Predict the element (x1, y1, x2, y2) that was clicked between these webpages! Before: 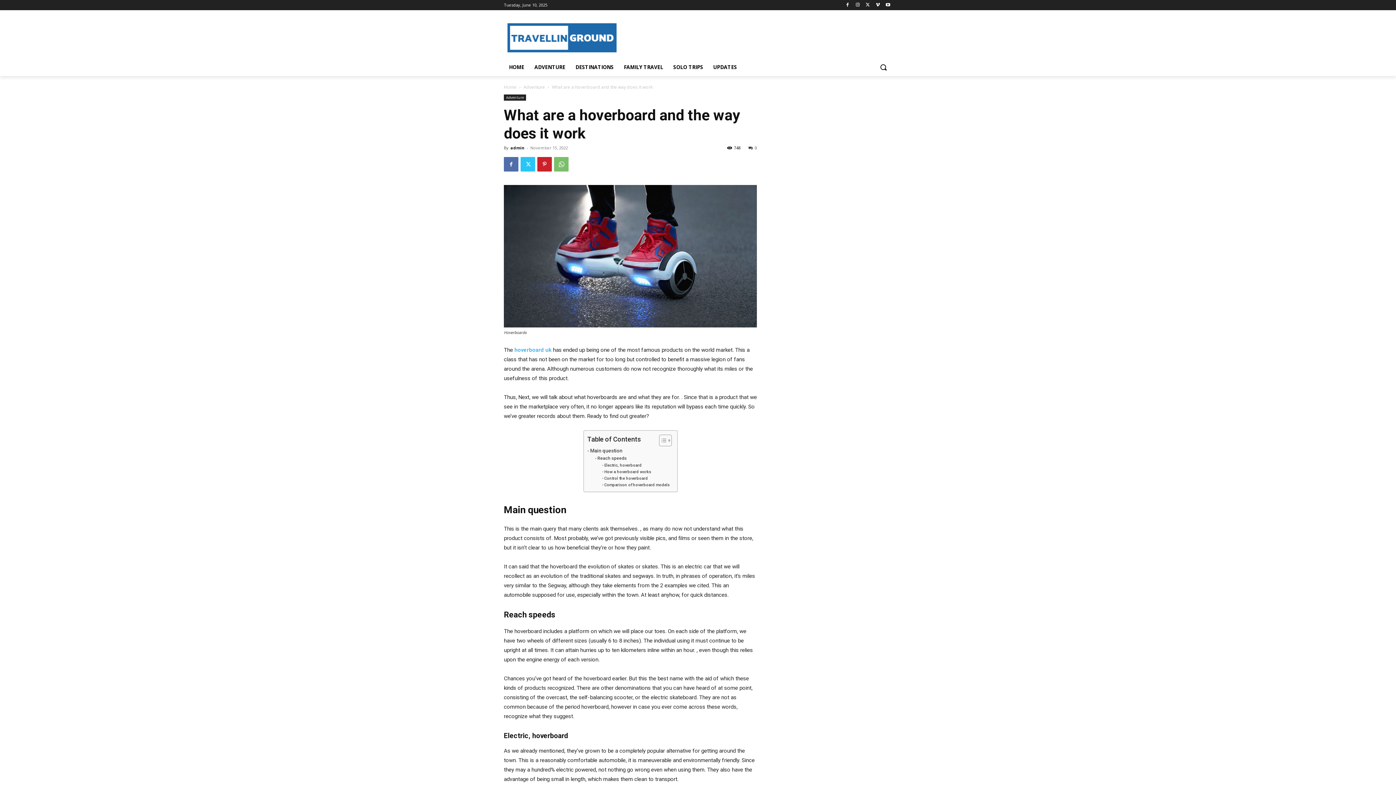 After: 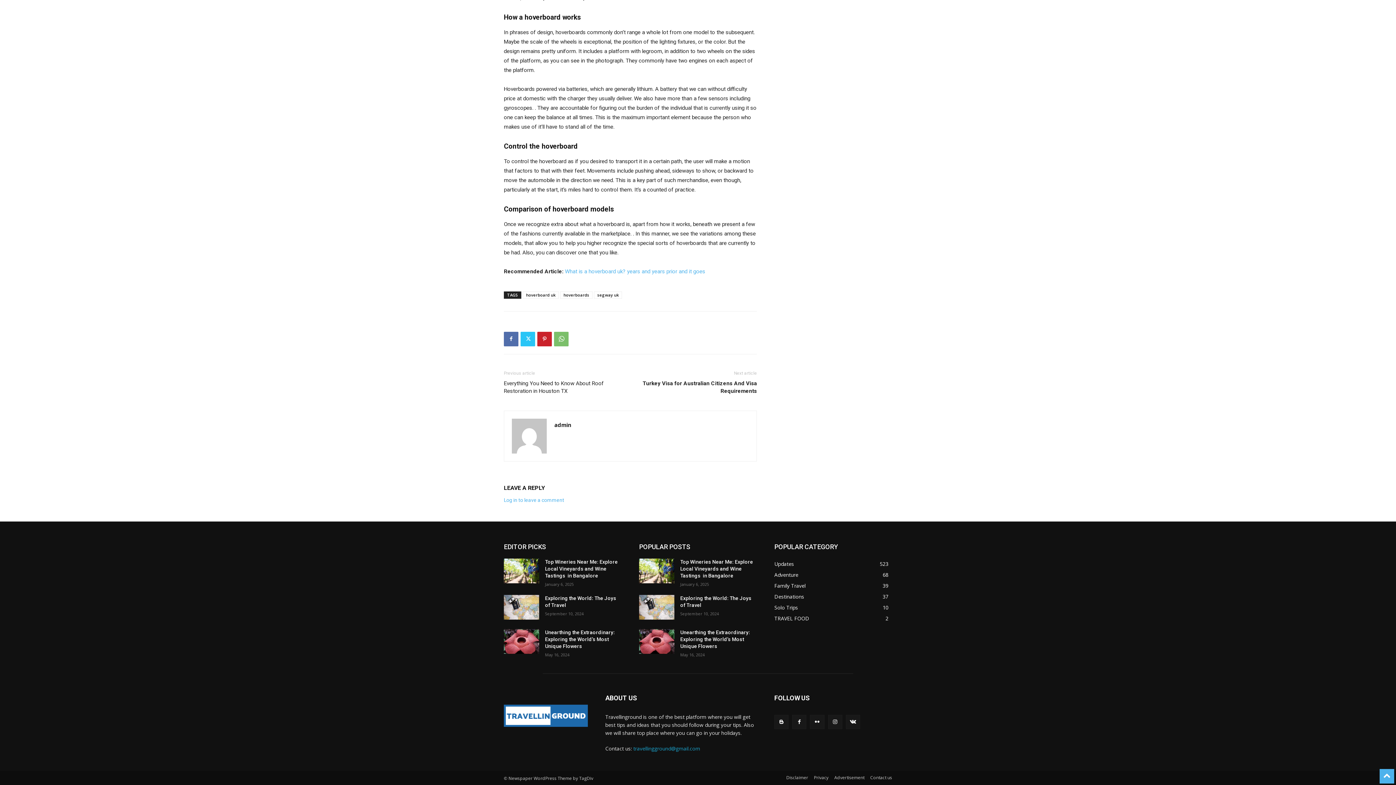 Action: bbox: (748, 145, 757, 150) label: 0